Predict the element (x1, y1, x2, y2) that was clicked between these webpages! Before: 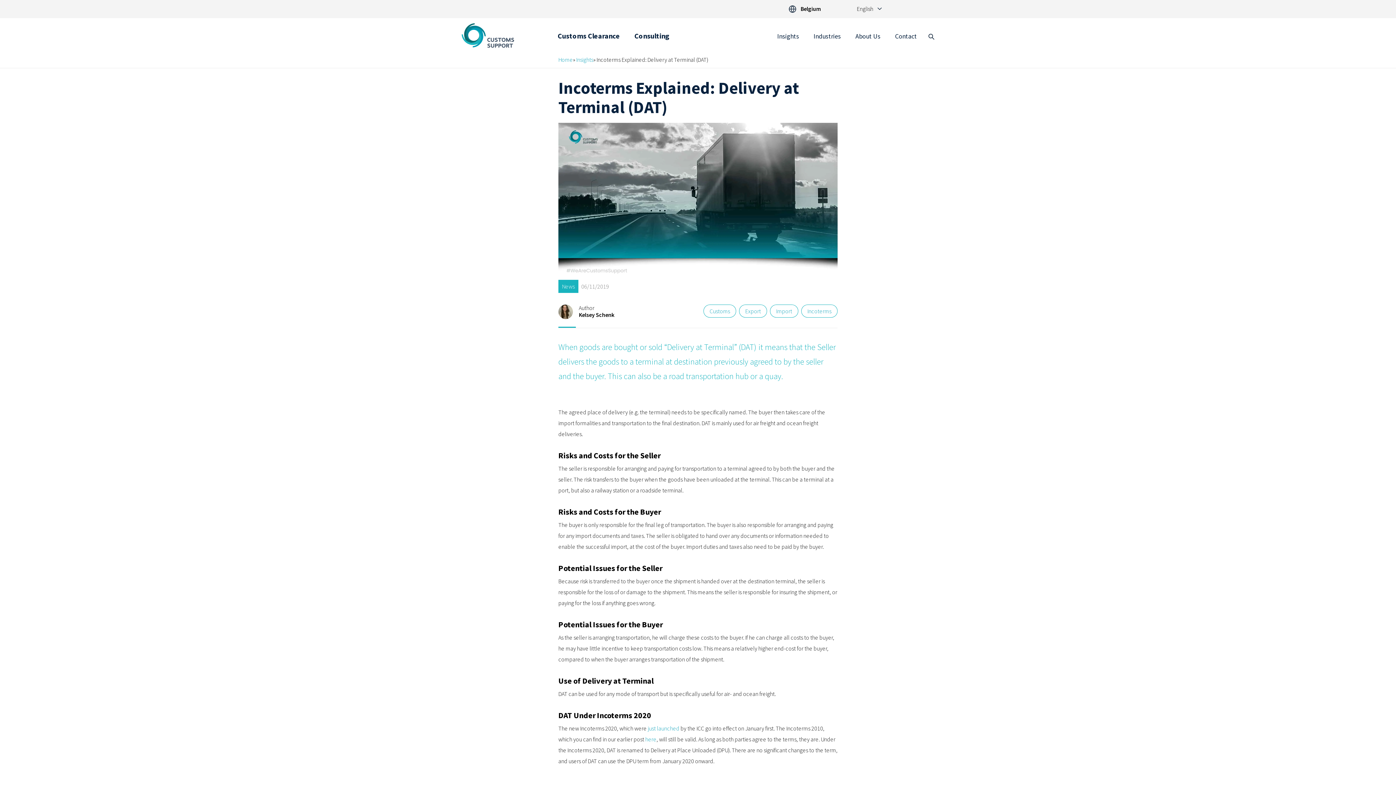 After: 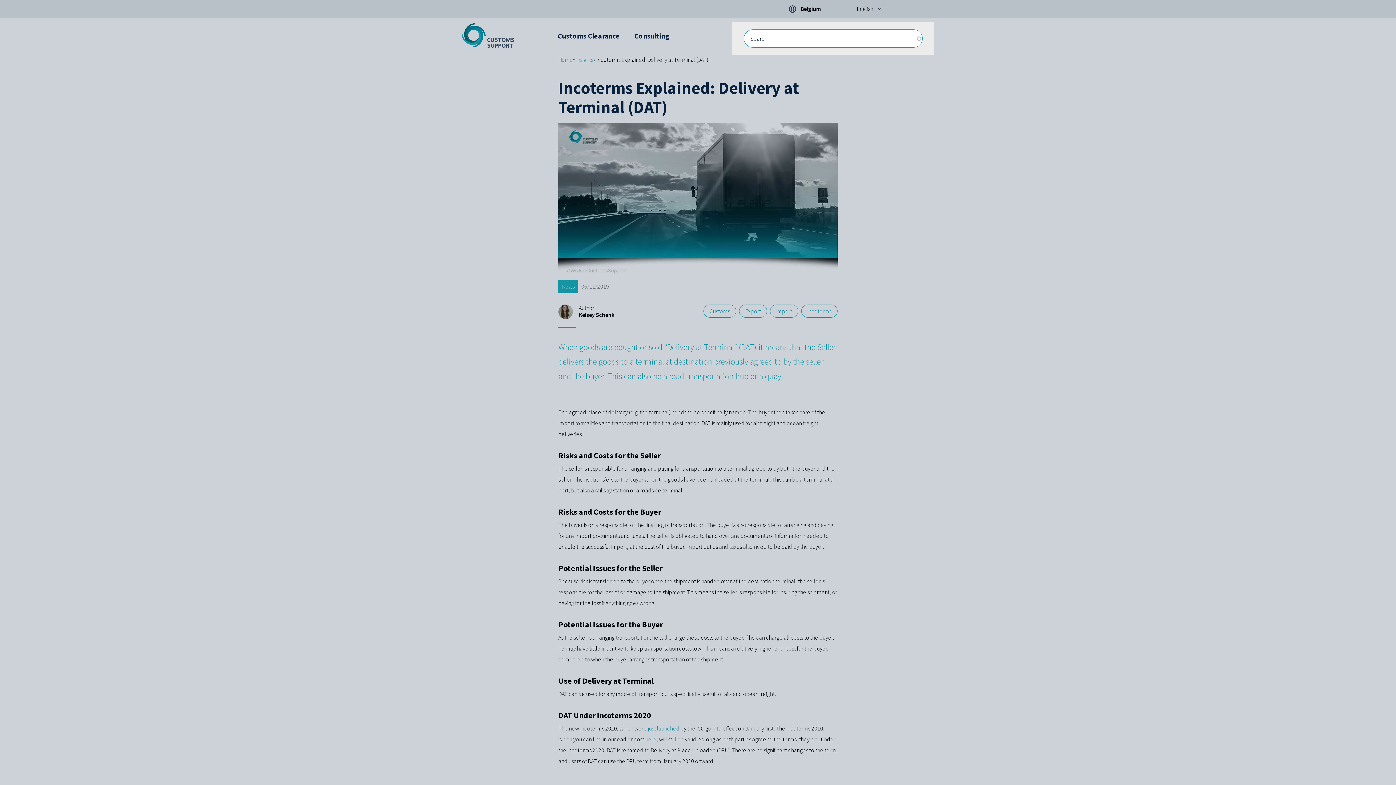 Action: bbox: (928, 33, 934, 39)